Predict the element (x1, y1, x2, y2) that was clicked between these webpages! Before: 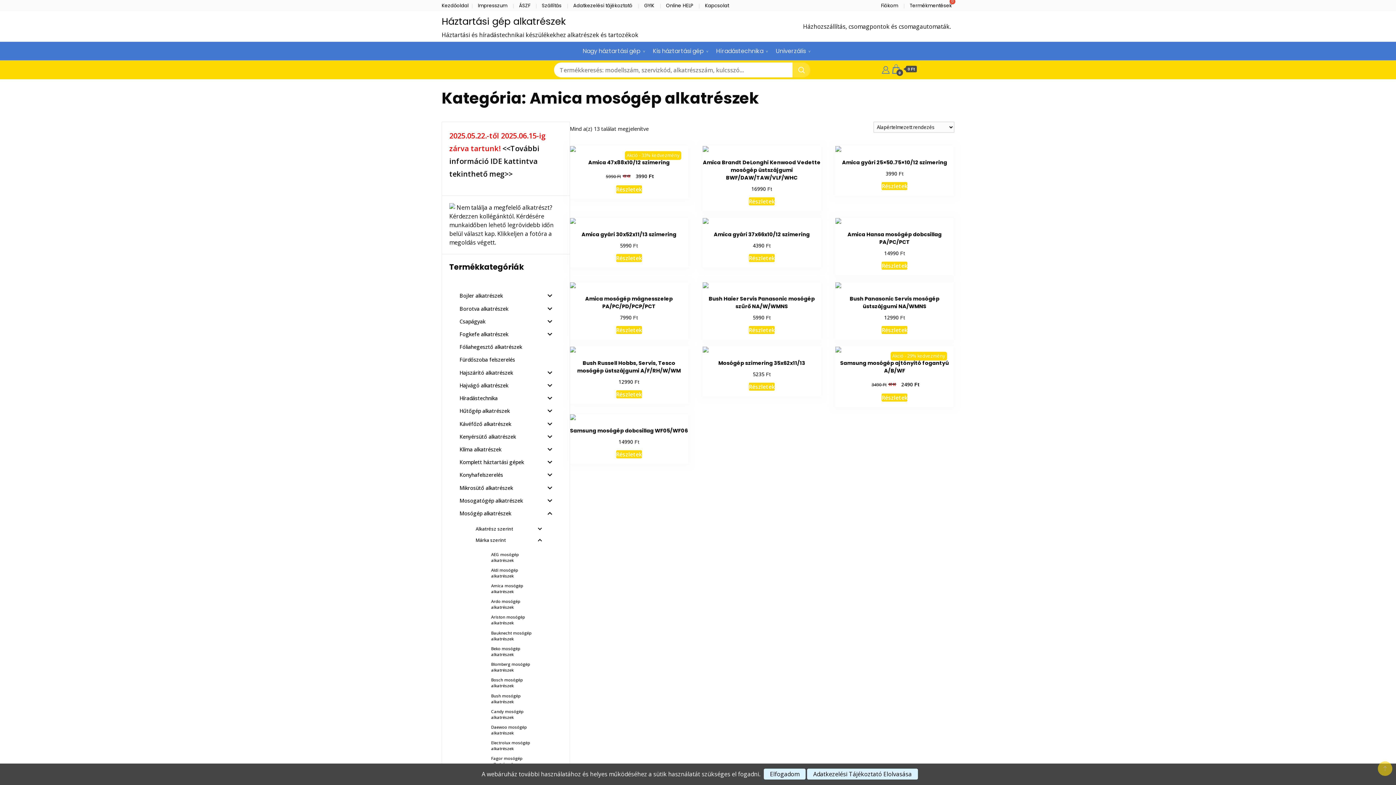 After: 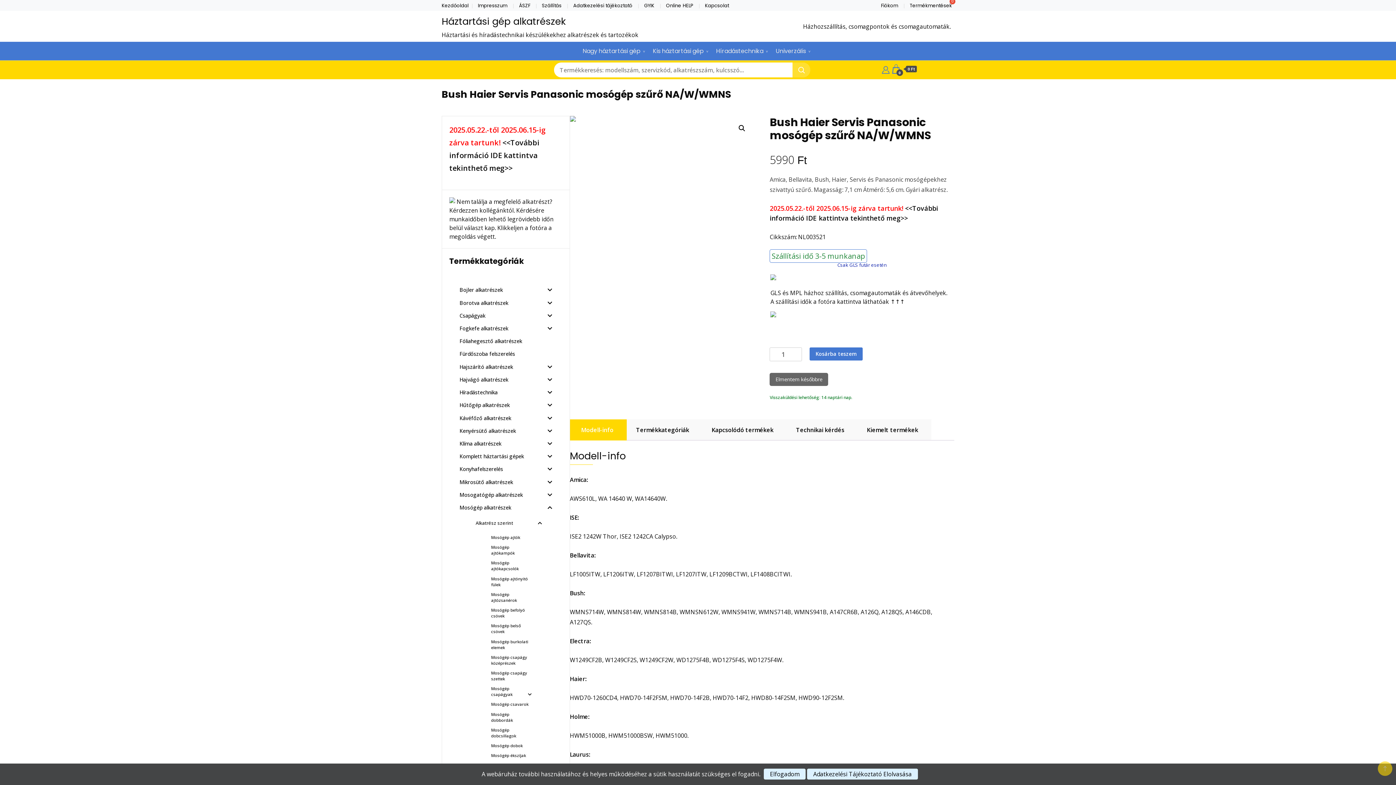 Action: bbox: (702, 282, 821, 321) label: Bush Haier Servis Panasonic mosógép szűrő NA/W/WMNS
5990 Ft